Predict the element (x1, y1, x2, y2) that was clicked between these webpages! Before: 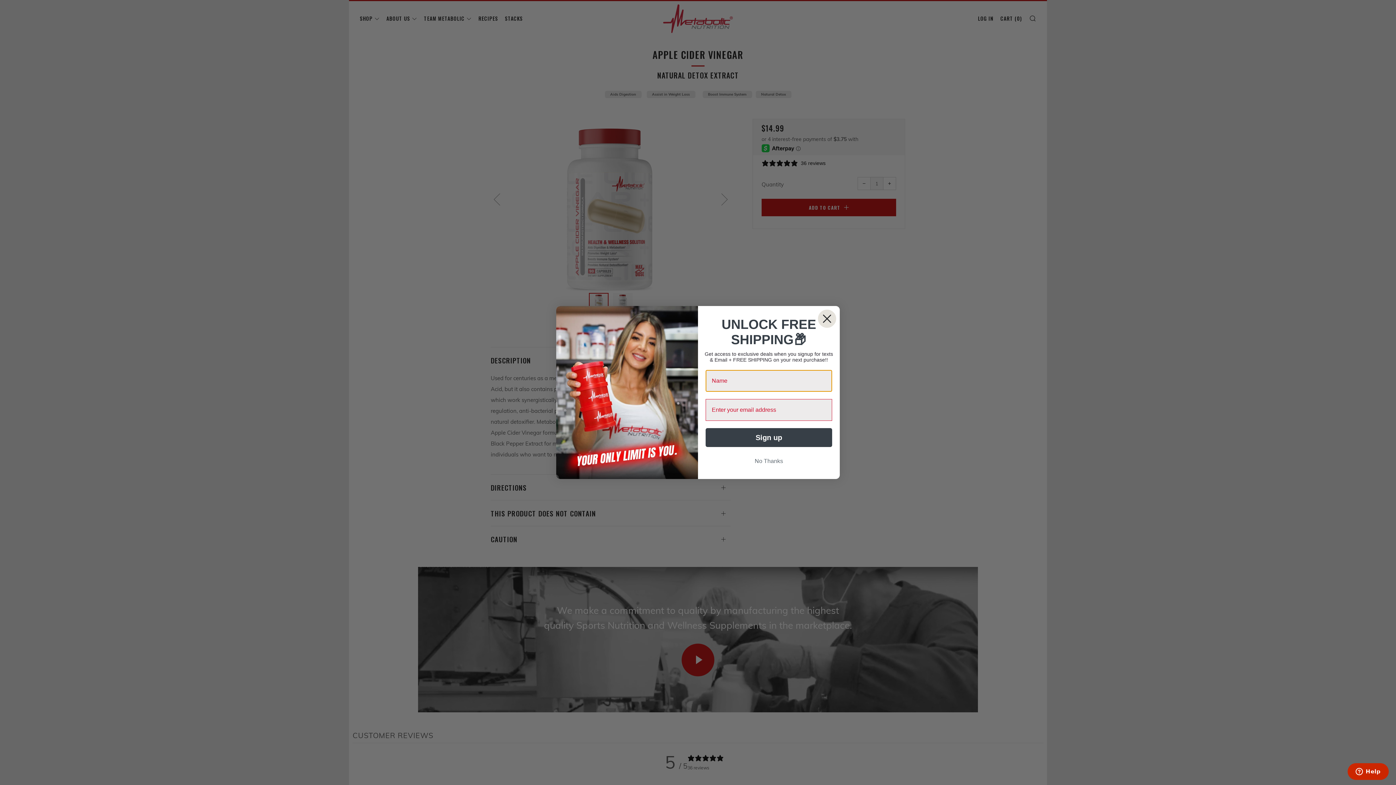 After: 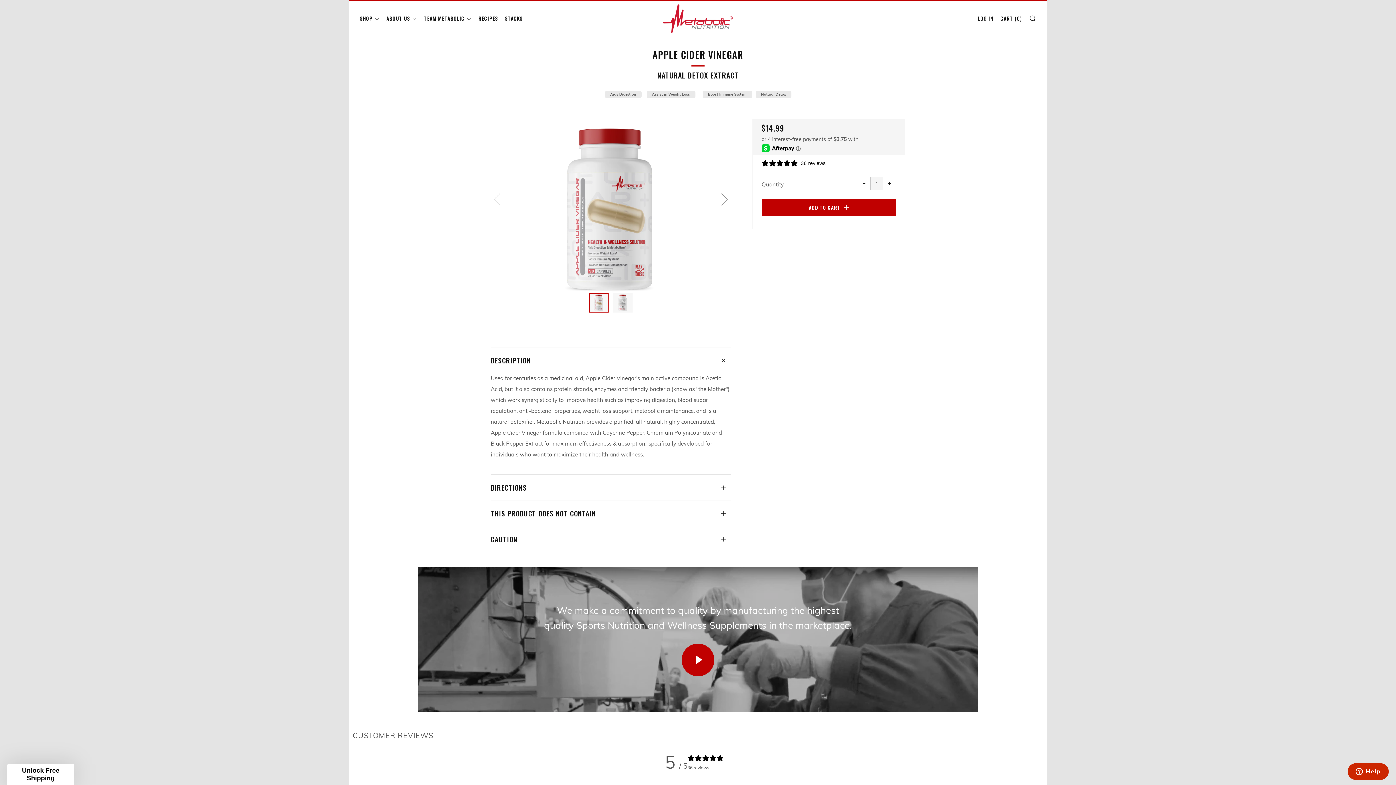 Action: label: No Thanks bbox: (705, 454, 832, 468)